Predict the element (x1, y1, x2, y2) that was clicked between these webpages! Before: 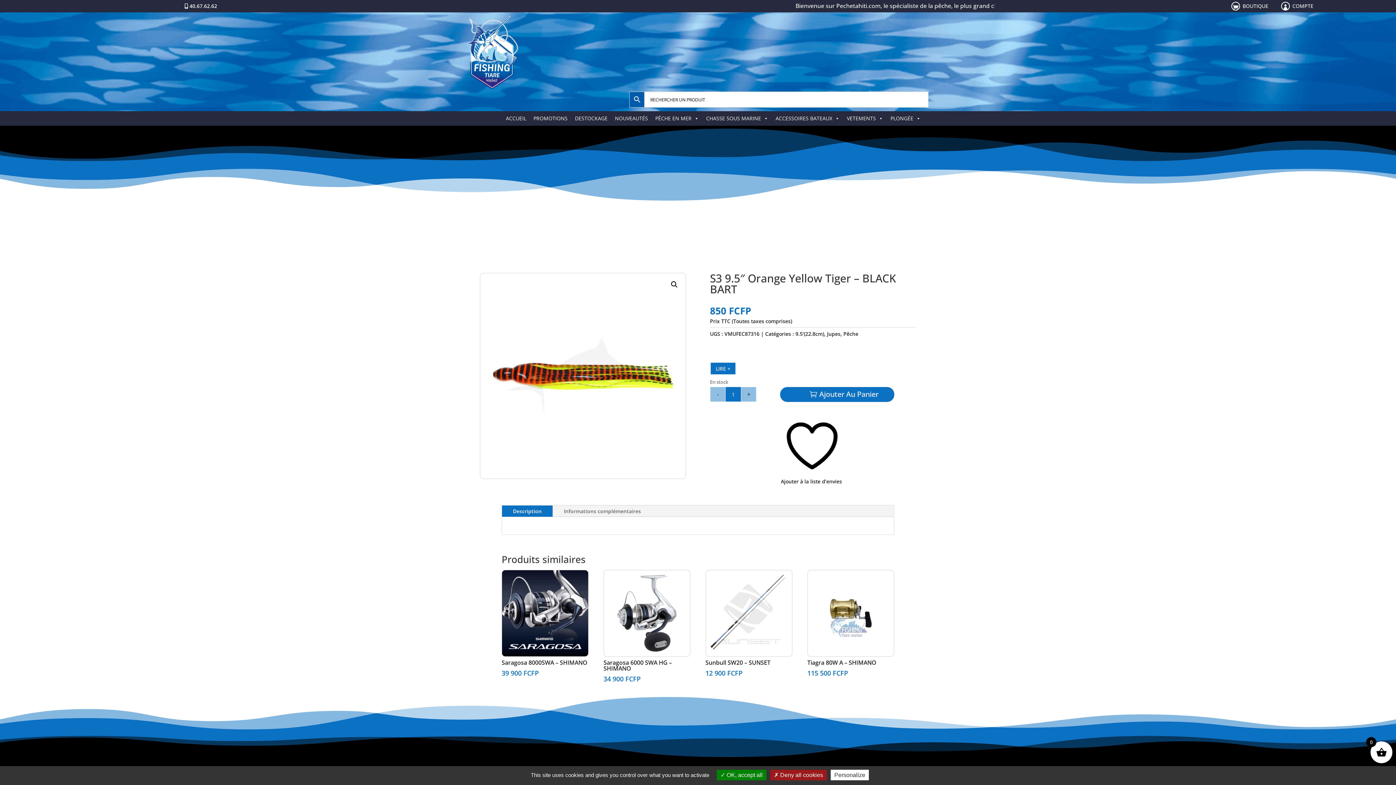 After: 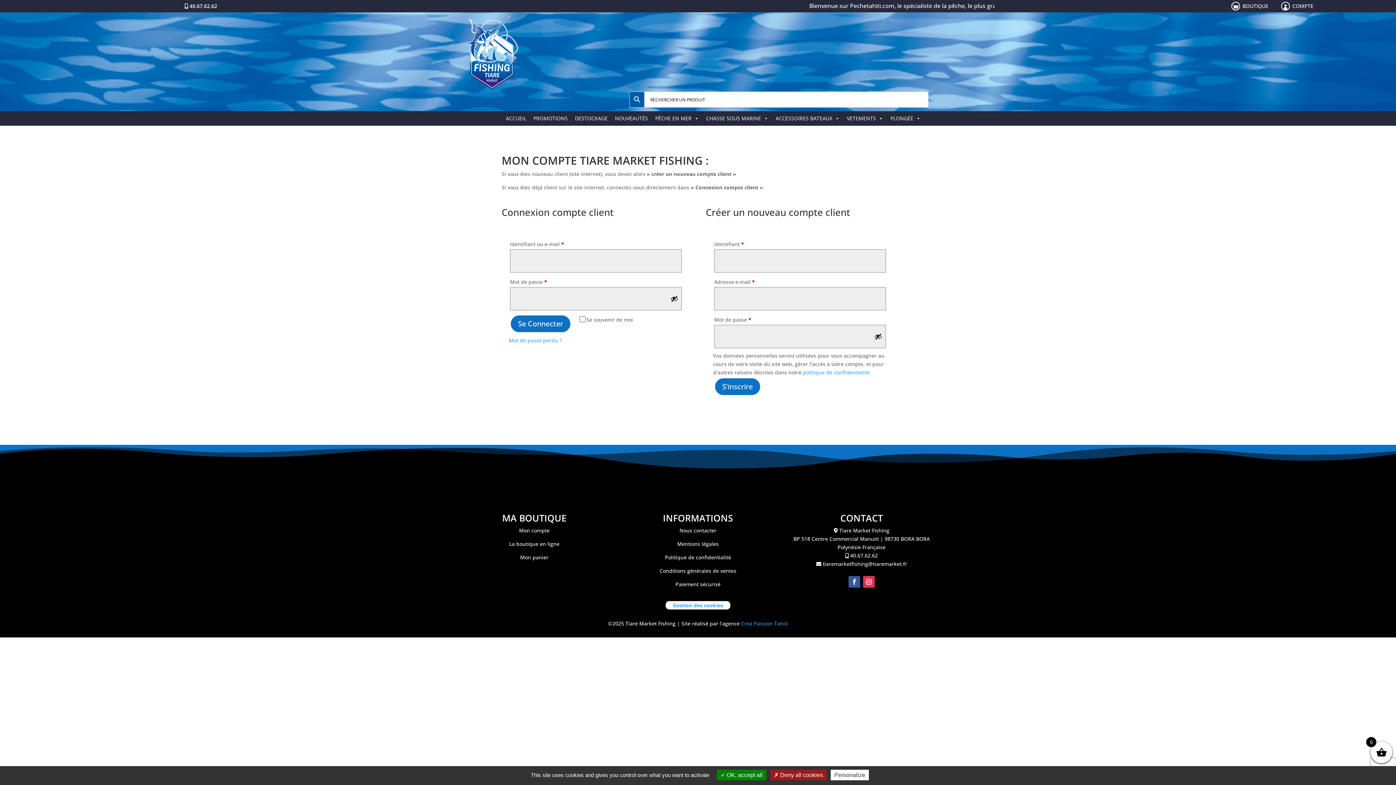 Action: label:  bbox: (1282, 4, 1288, 10)